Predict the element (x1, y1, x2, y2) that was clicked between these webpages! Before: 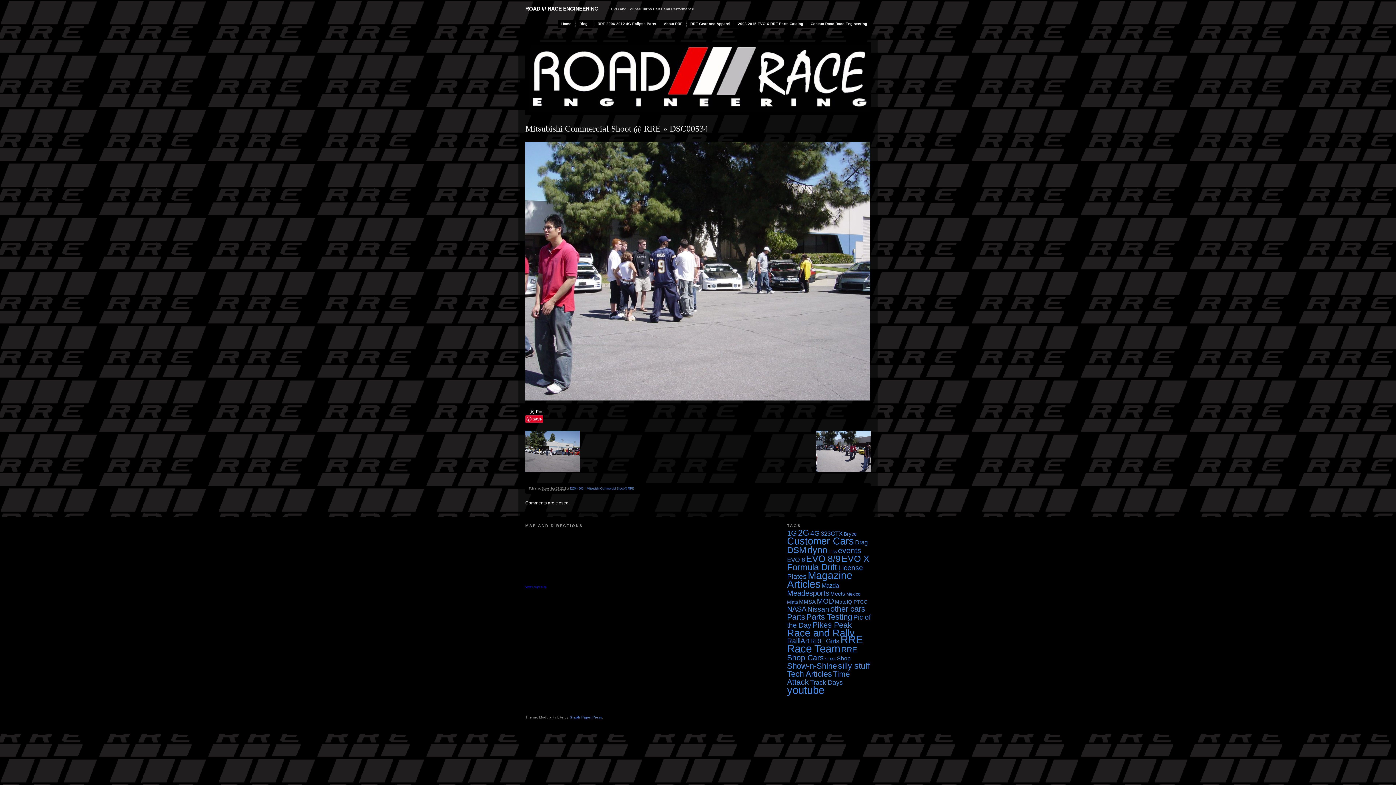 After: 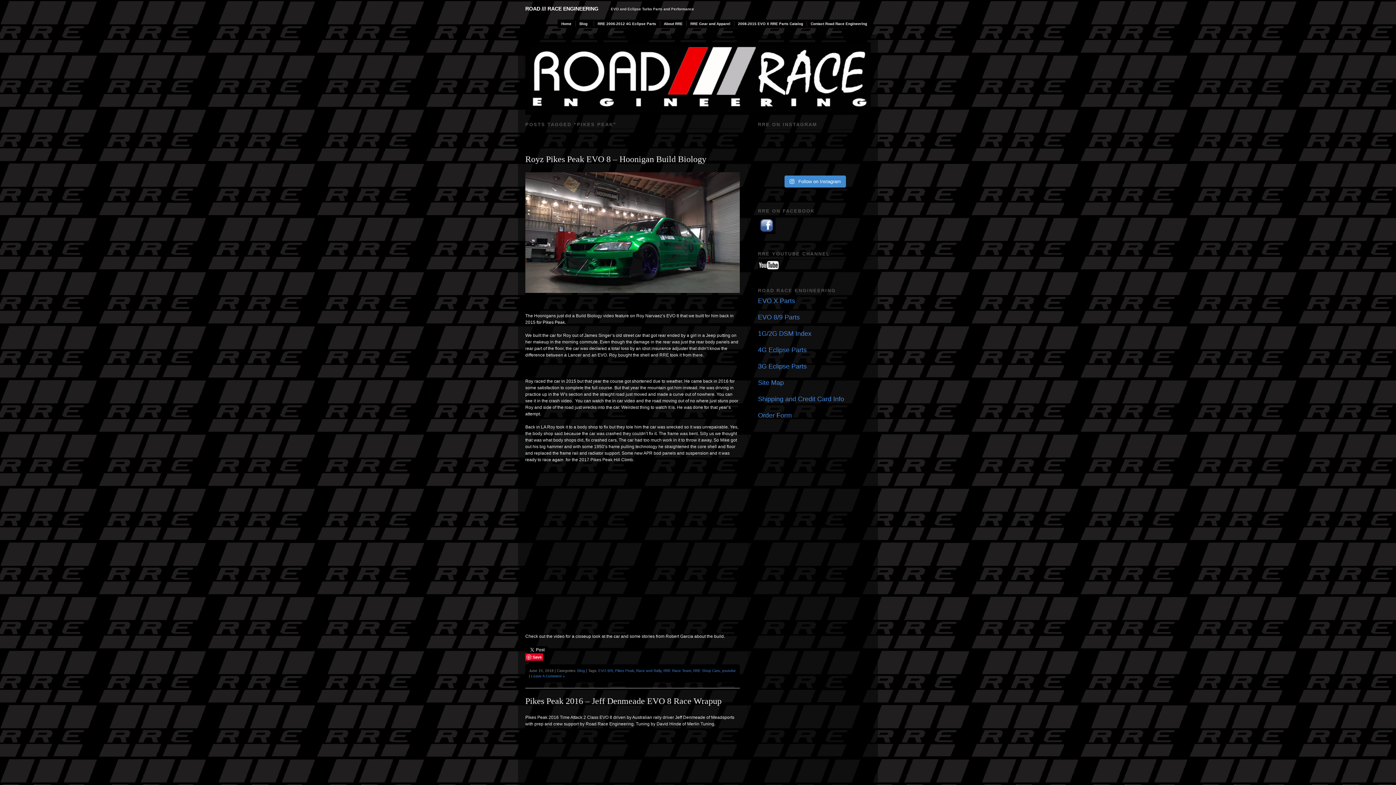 Action: label: Pikes Peak (18 items) bbox: (812, 621, 852, 629)